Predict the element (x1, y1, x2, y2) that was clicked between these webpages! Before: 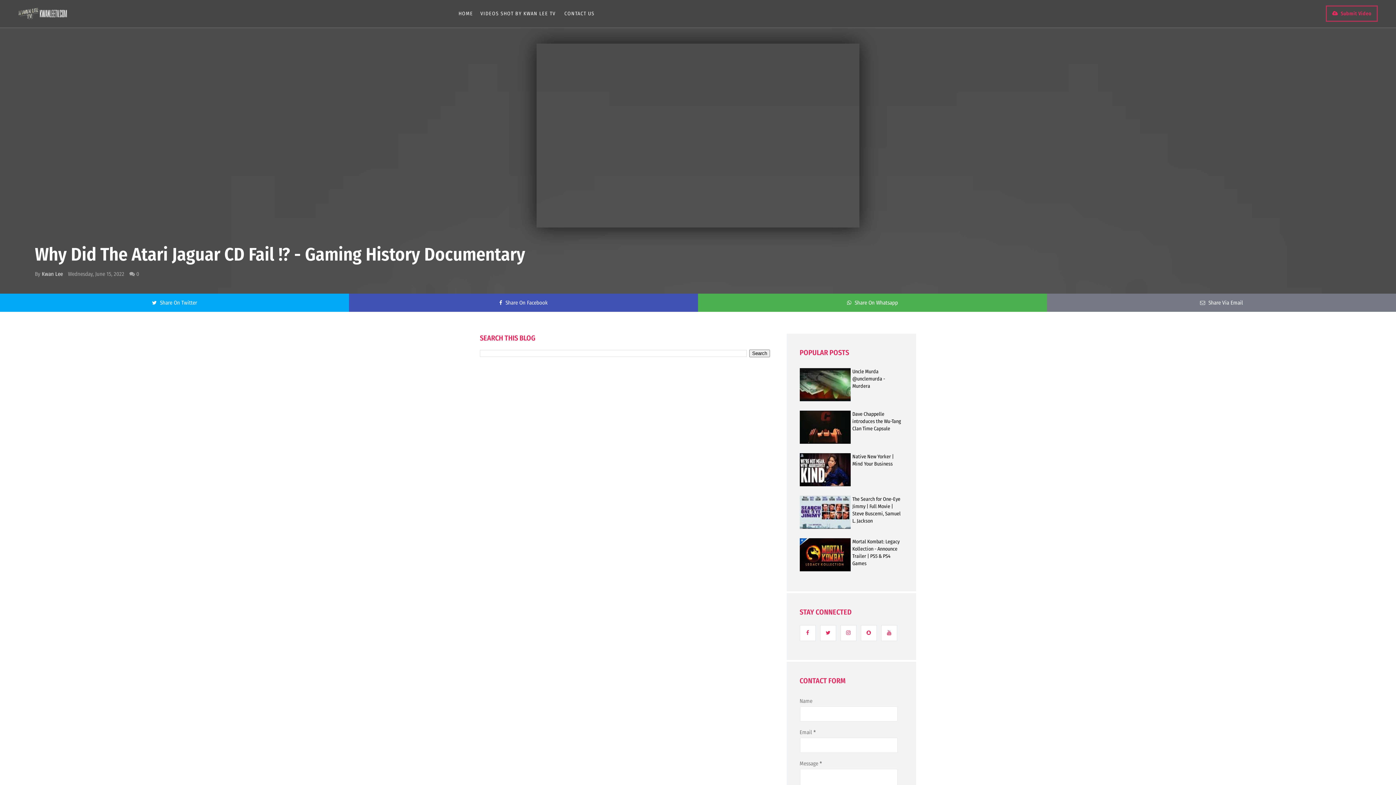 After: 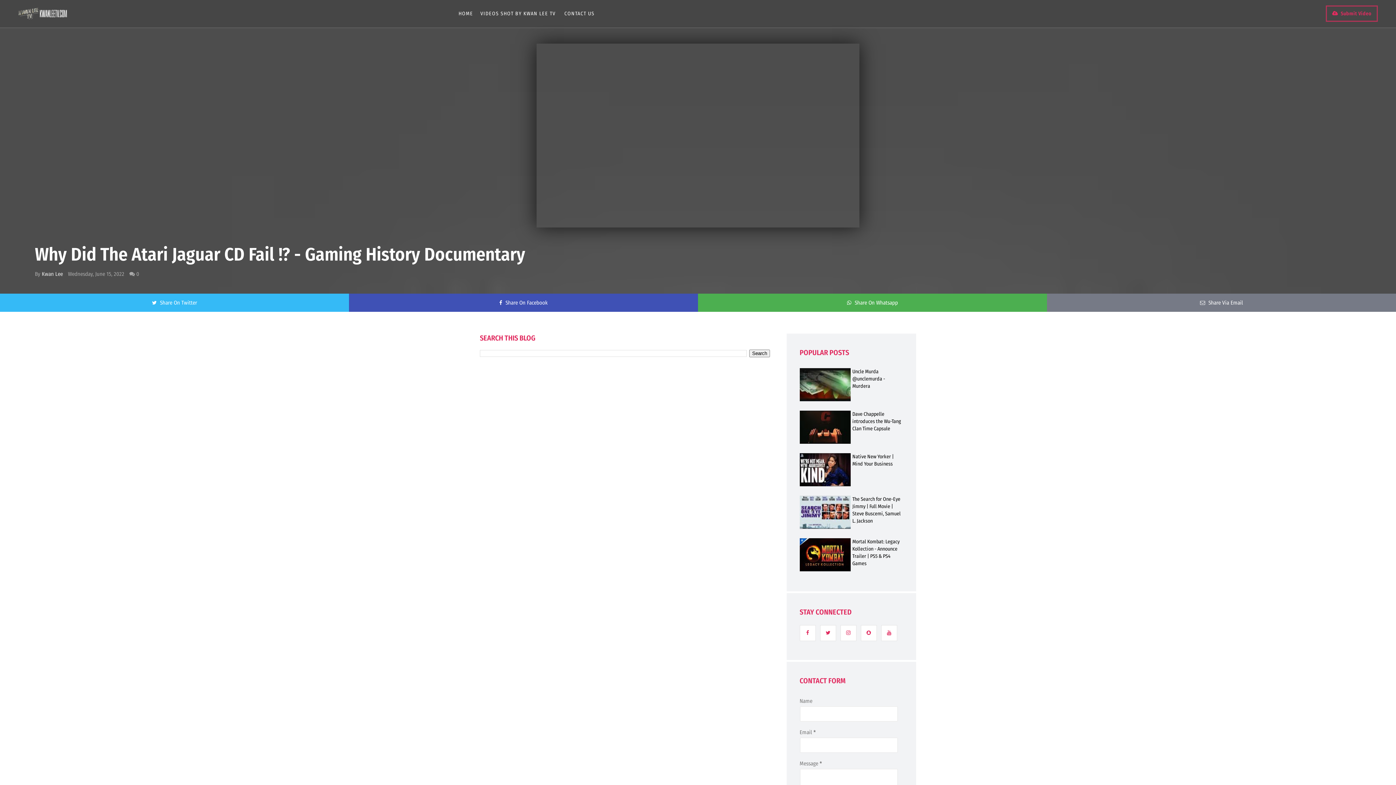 Action: bbox: (0, 293, 349, 312) label:  Share On Twitter